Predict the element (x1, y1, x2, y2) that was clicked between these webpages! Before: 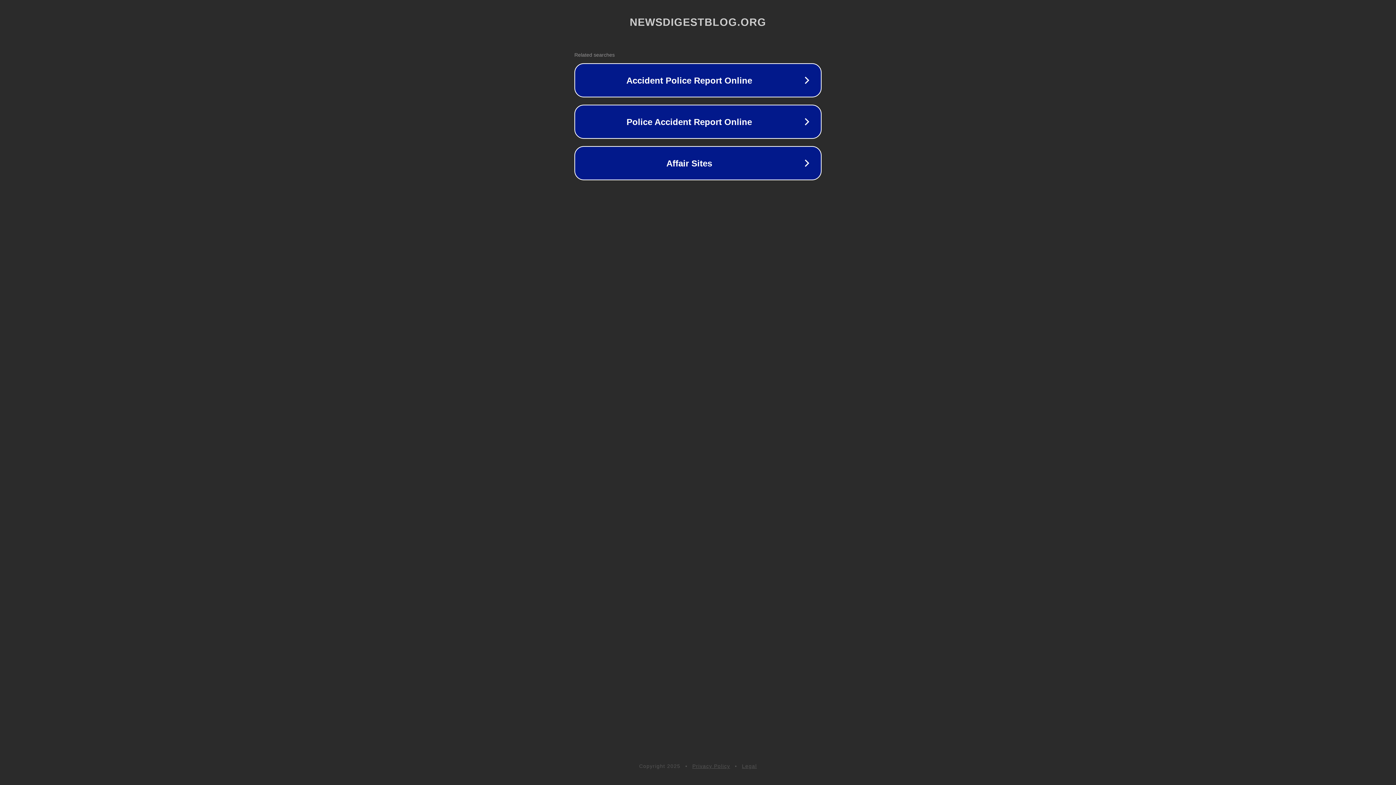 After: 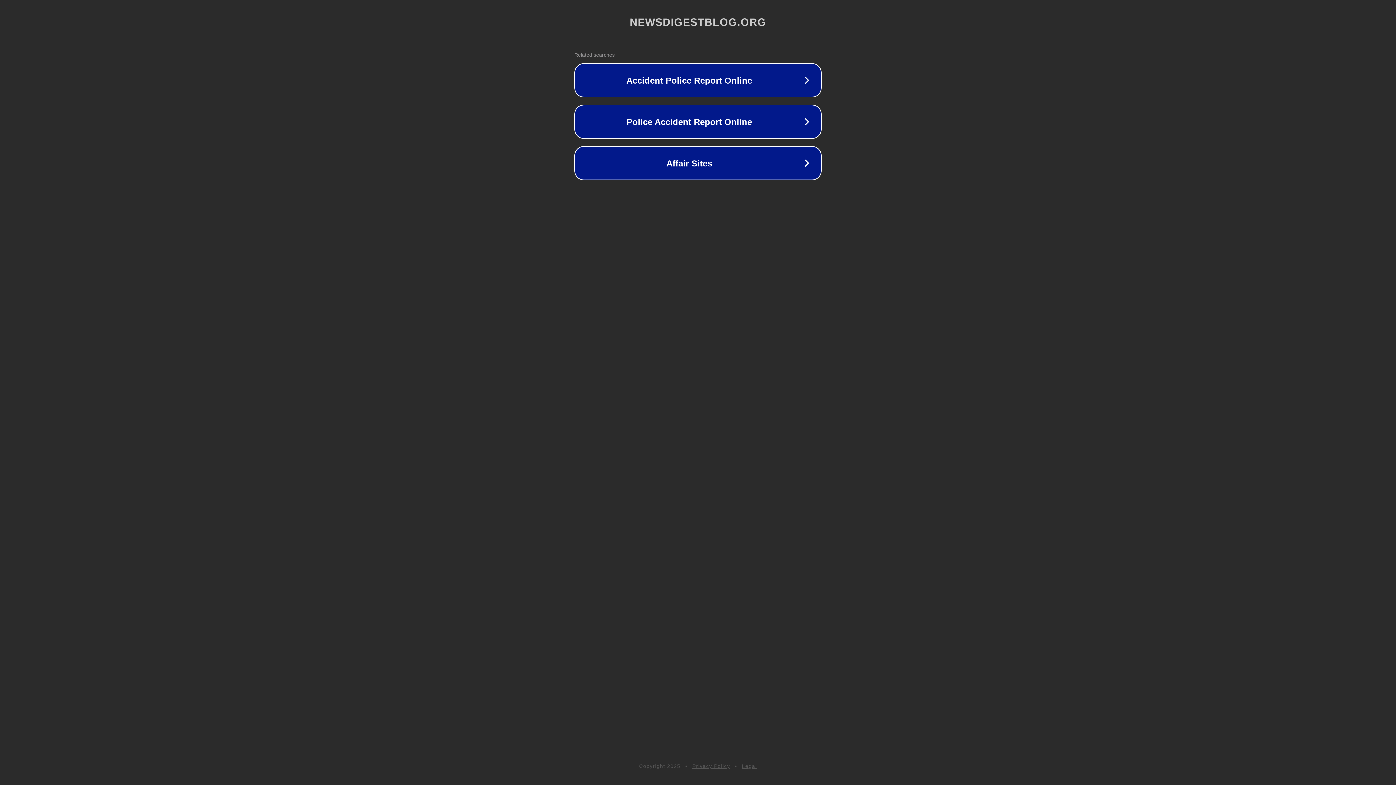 Action: label: Legal bbox: (742, 763, 757, 769)